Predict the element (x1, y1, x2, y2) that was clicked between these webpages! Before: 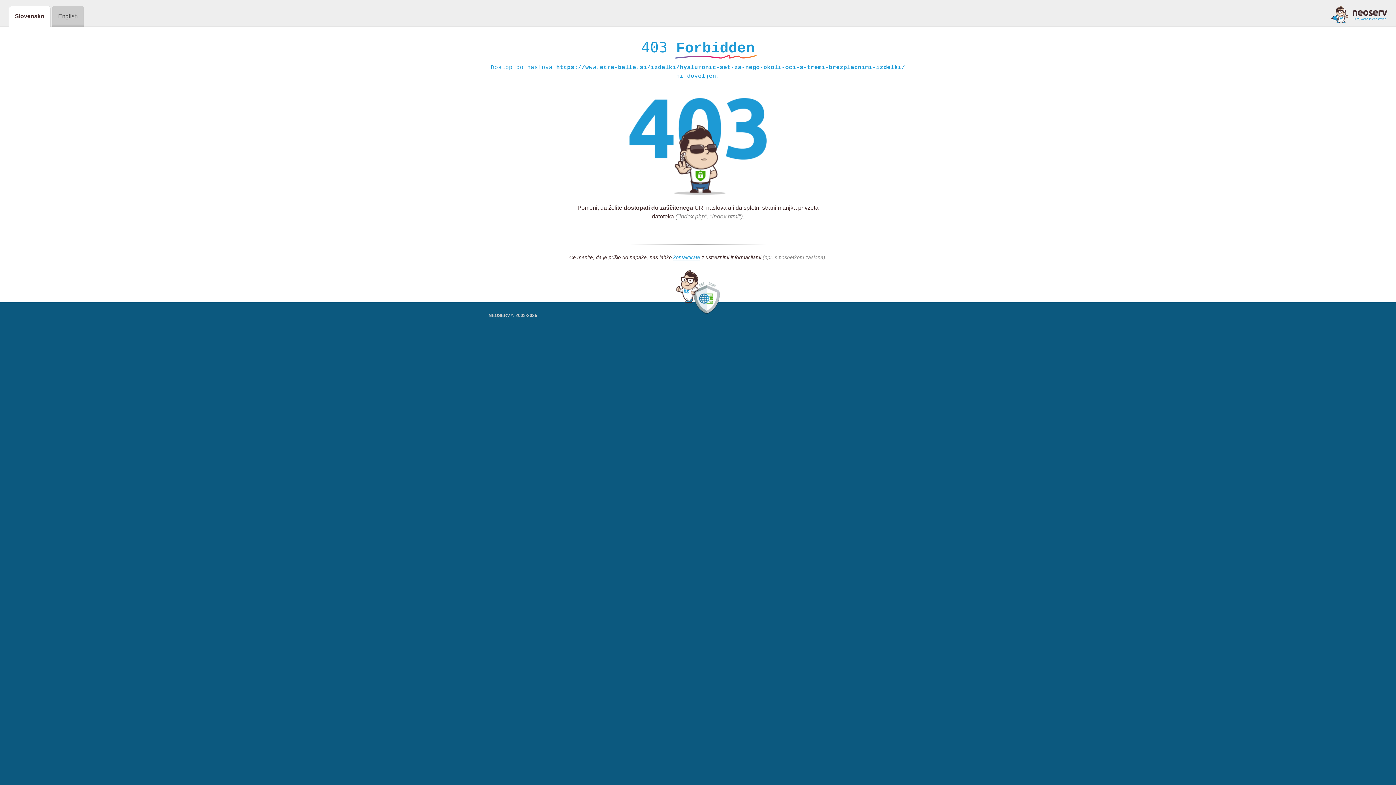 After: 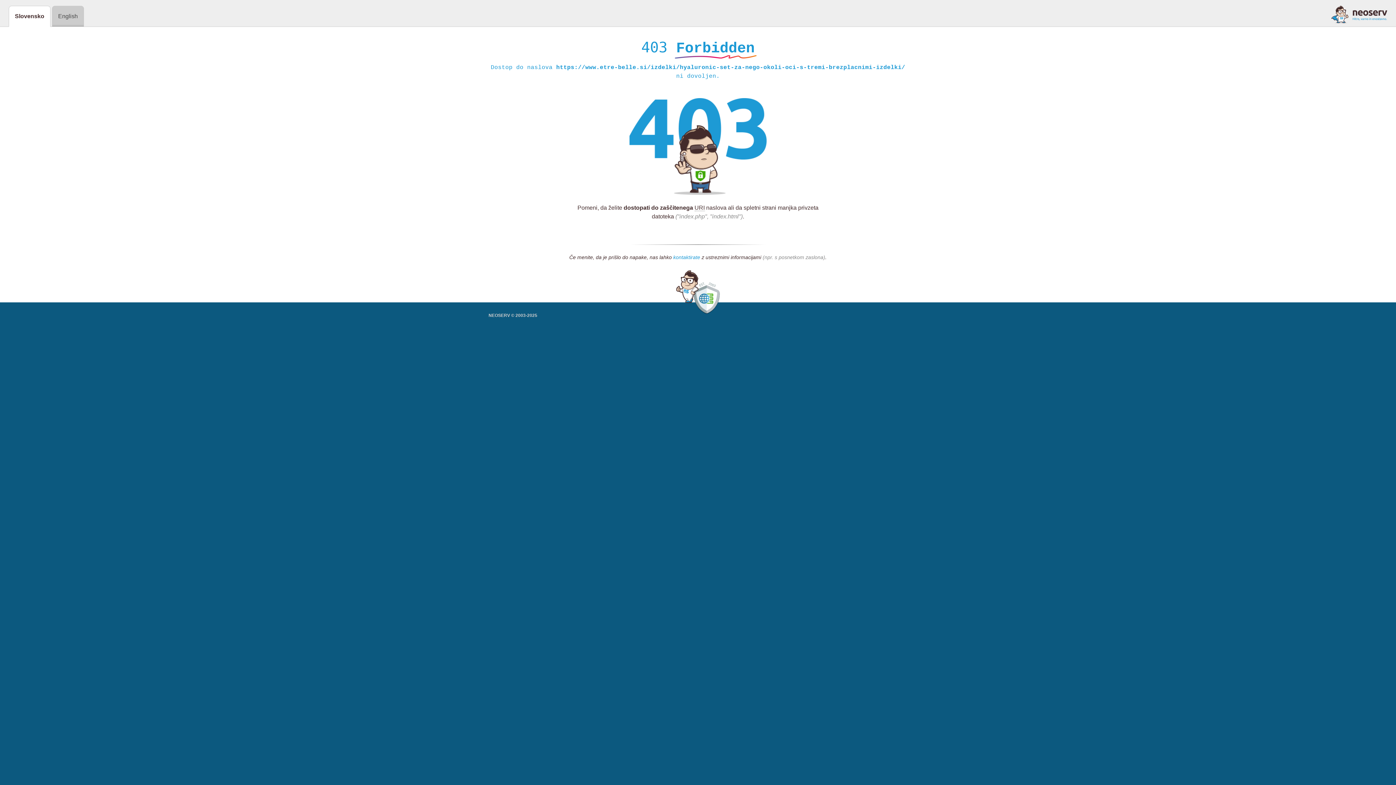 Action: bbox: (673, 254, 700, 261) label: kontaktirate